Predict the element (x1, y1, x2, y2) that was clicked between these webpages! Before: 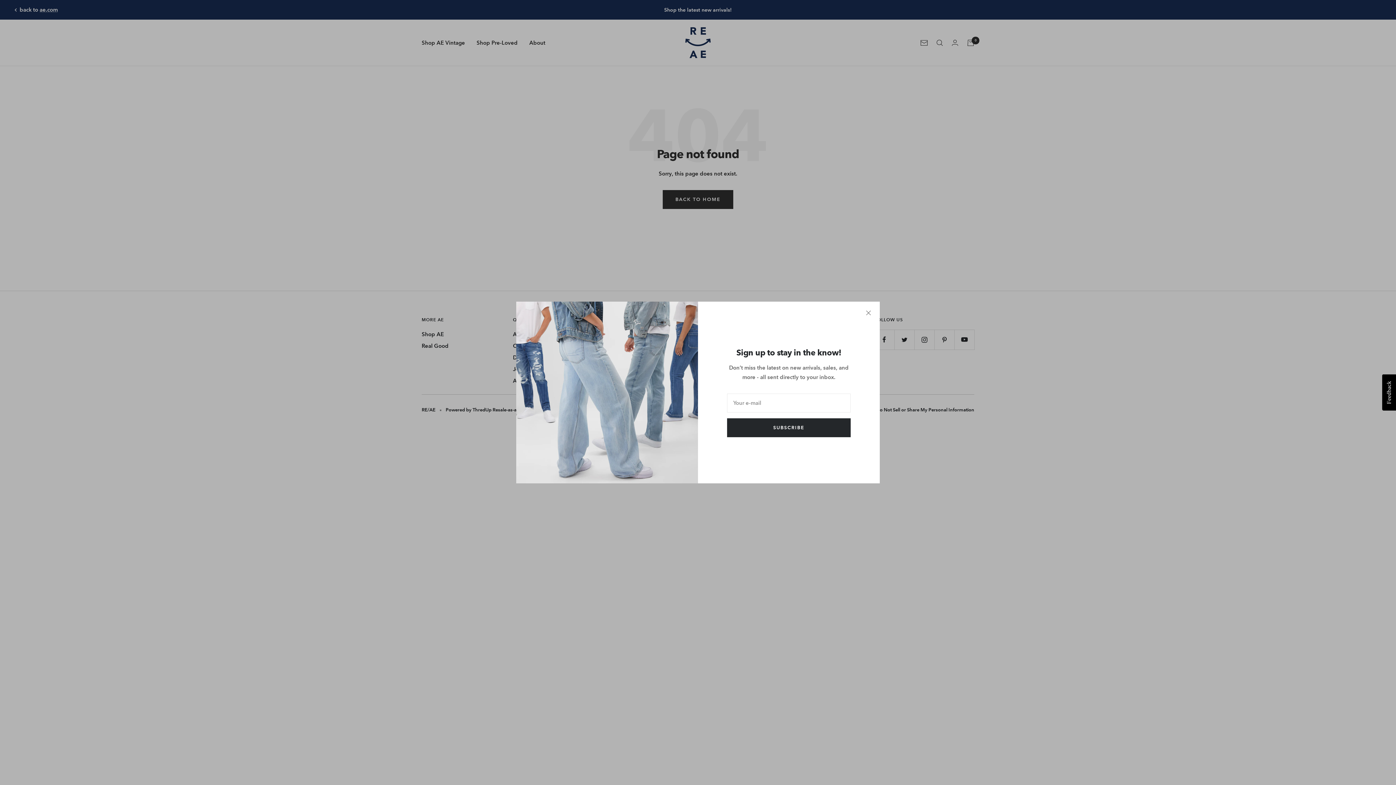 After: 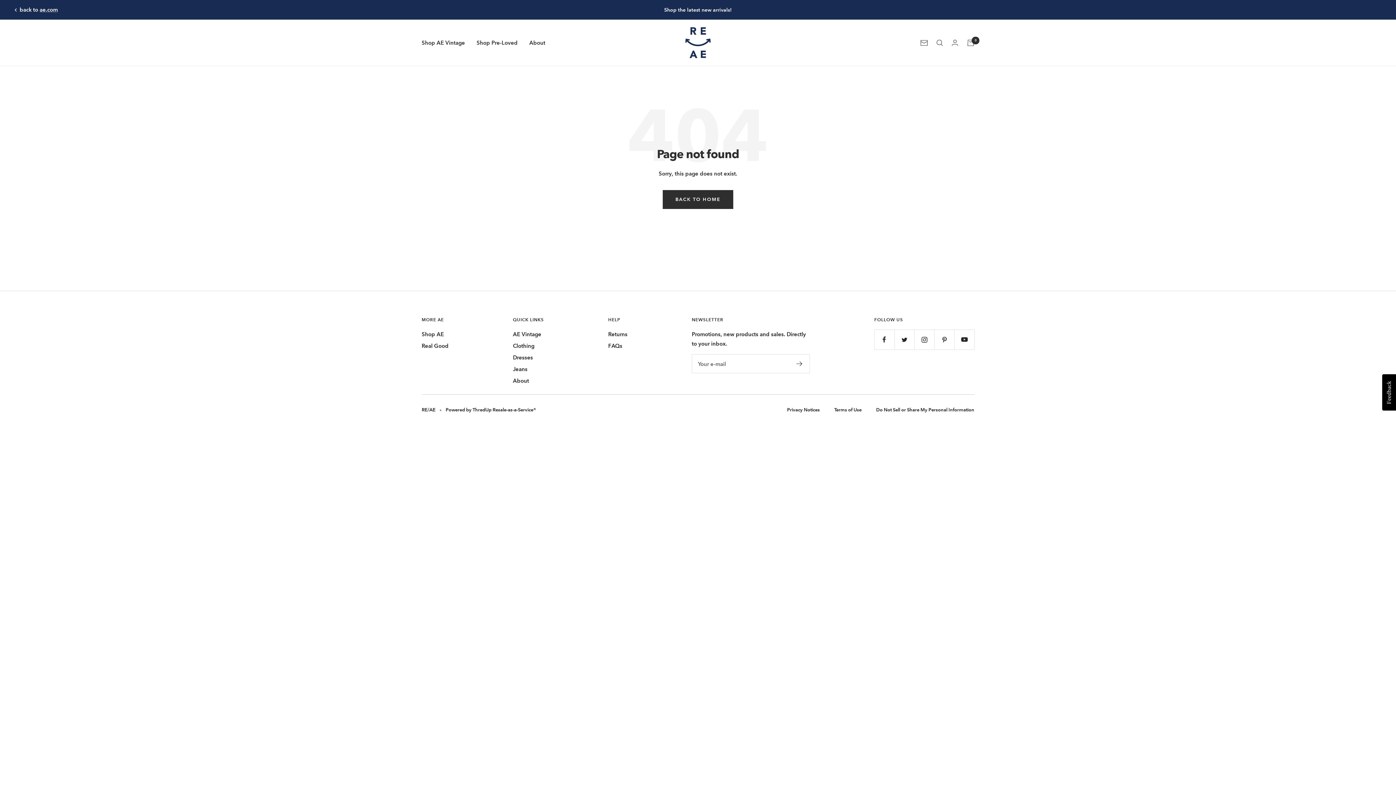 Action: bbox: (866, 310, 871, 315)